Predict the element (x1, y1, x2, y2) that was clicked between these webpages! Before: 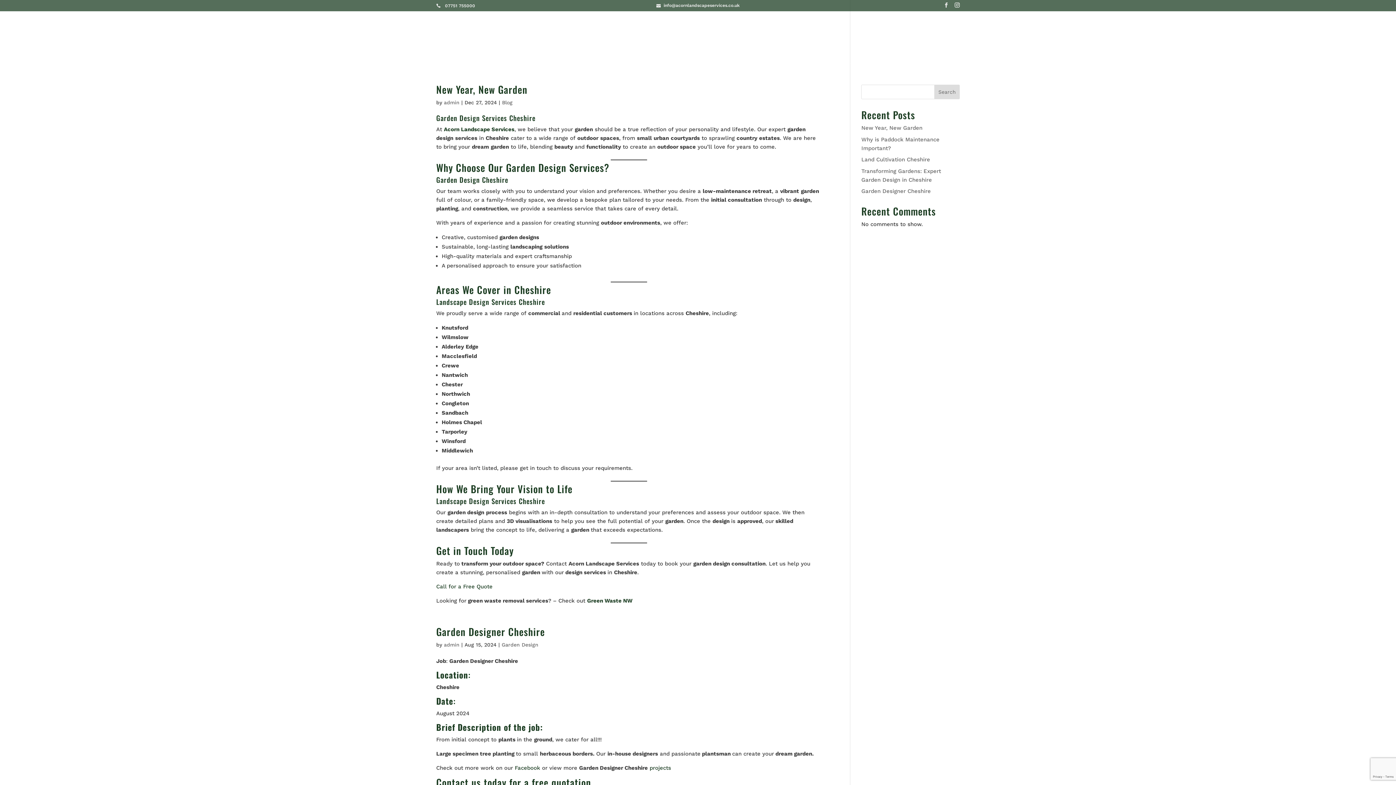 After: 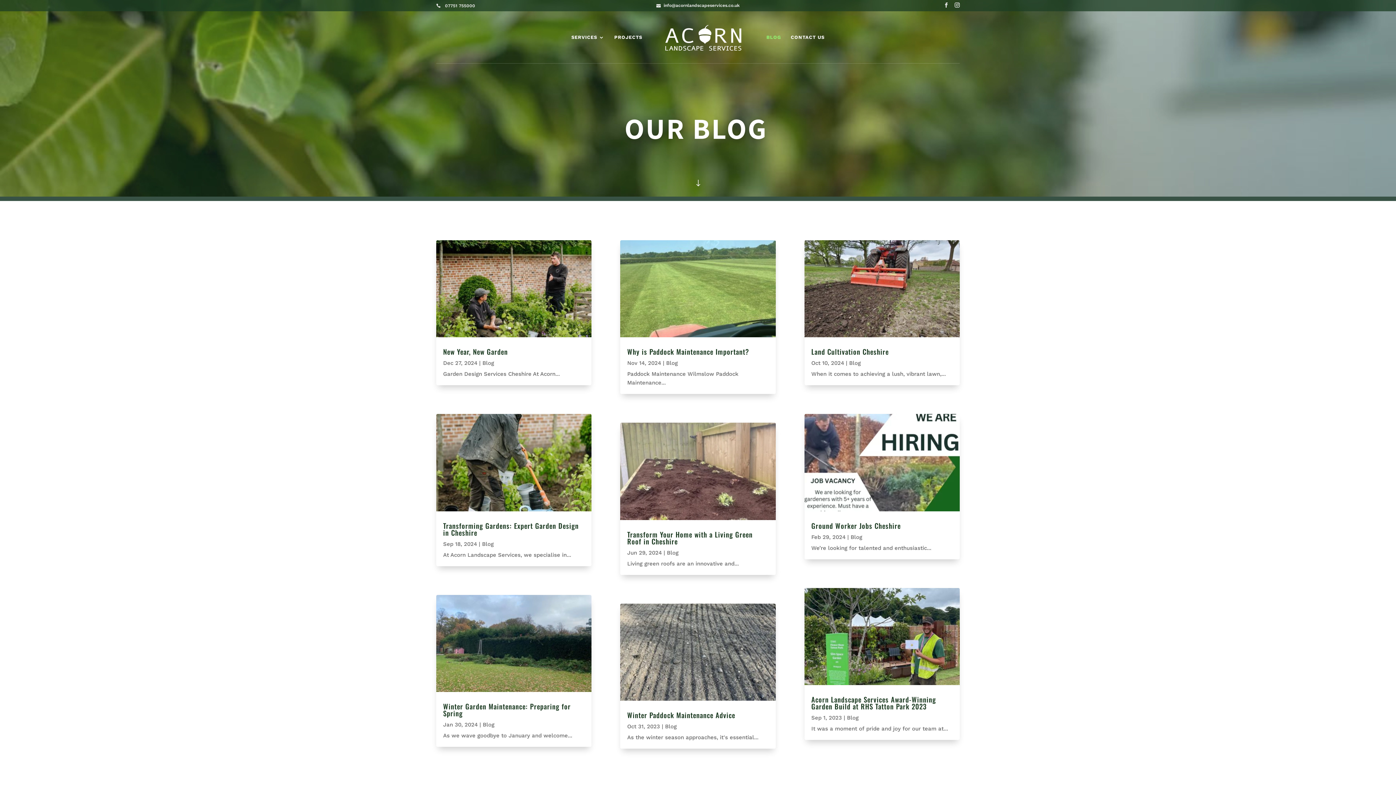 Action: label: BLOG bbox: (766, 34, 781, 54)